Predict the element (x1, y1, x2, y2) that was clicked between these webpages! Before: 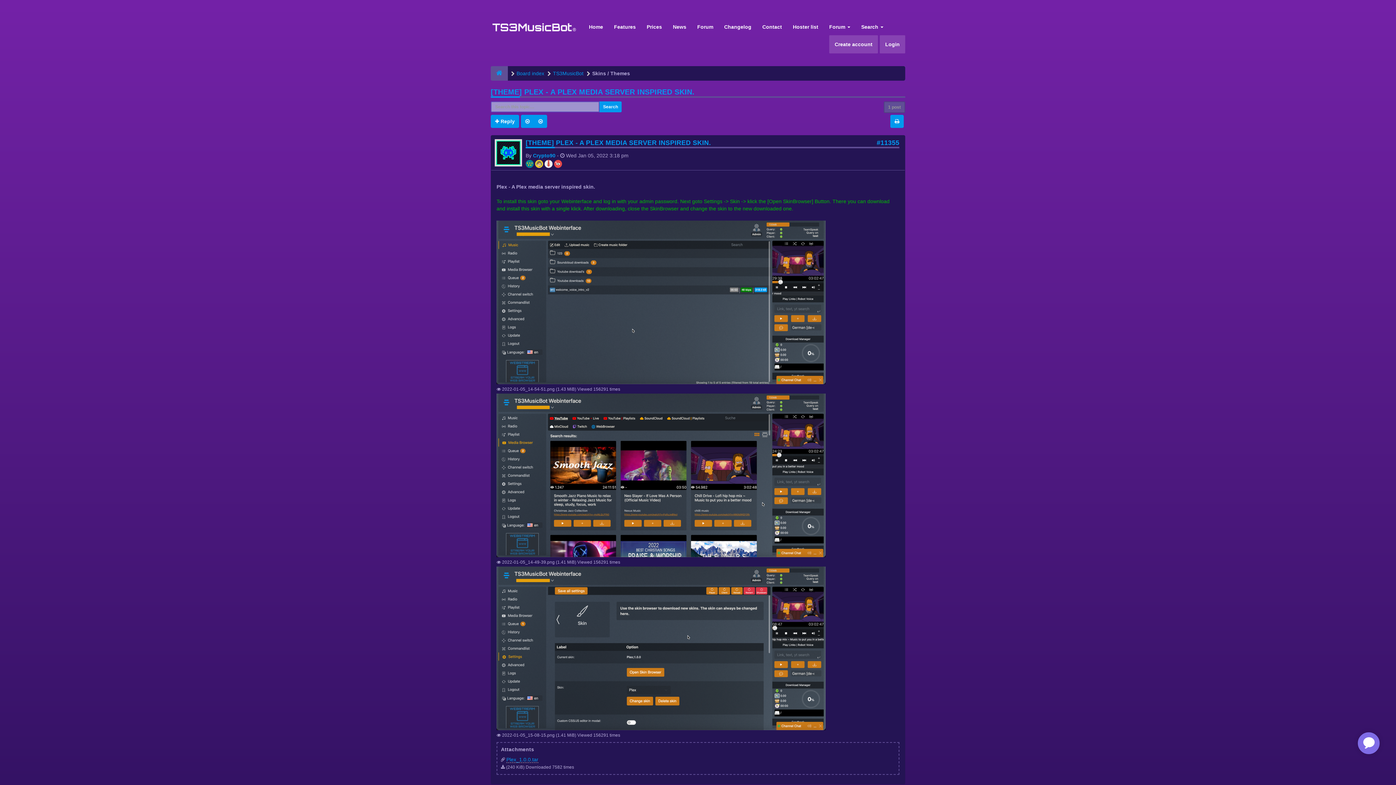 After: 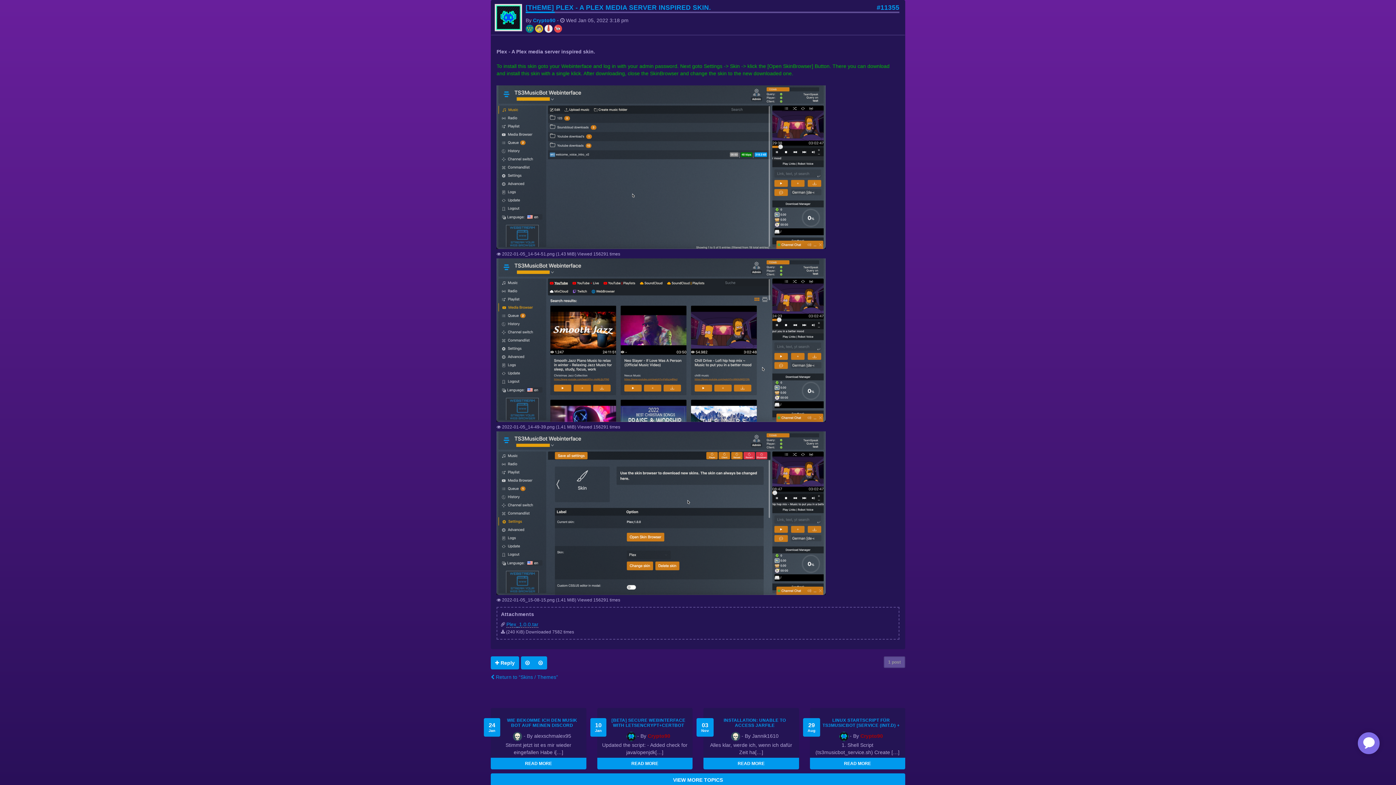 Action: label: [THEME] PLEX - A PLEX MEDIA SERVER INSPIRED SKIN. bbox: (525, 139, 711, 146)